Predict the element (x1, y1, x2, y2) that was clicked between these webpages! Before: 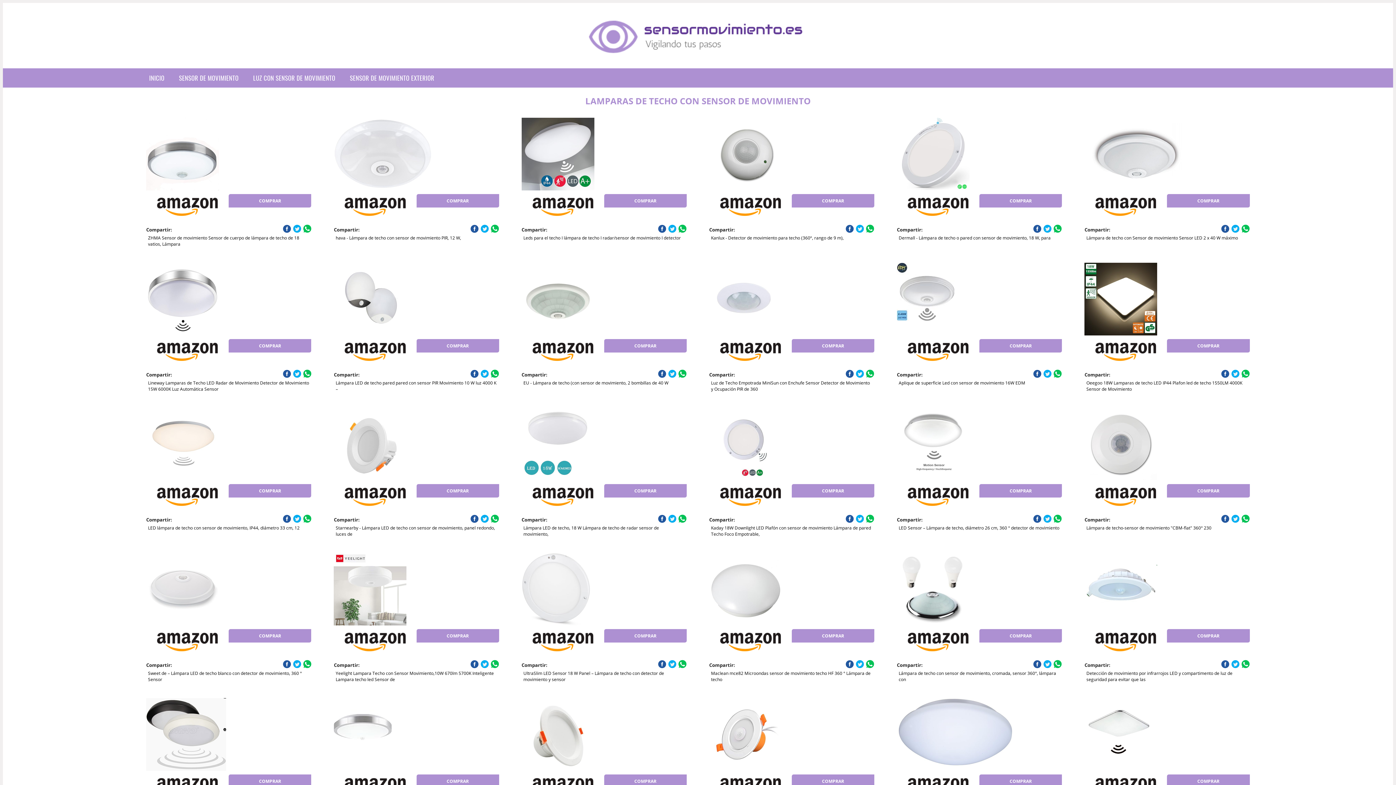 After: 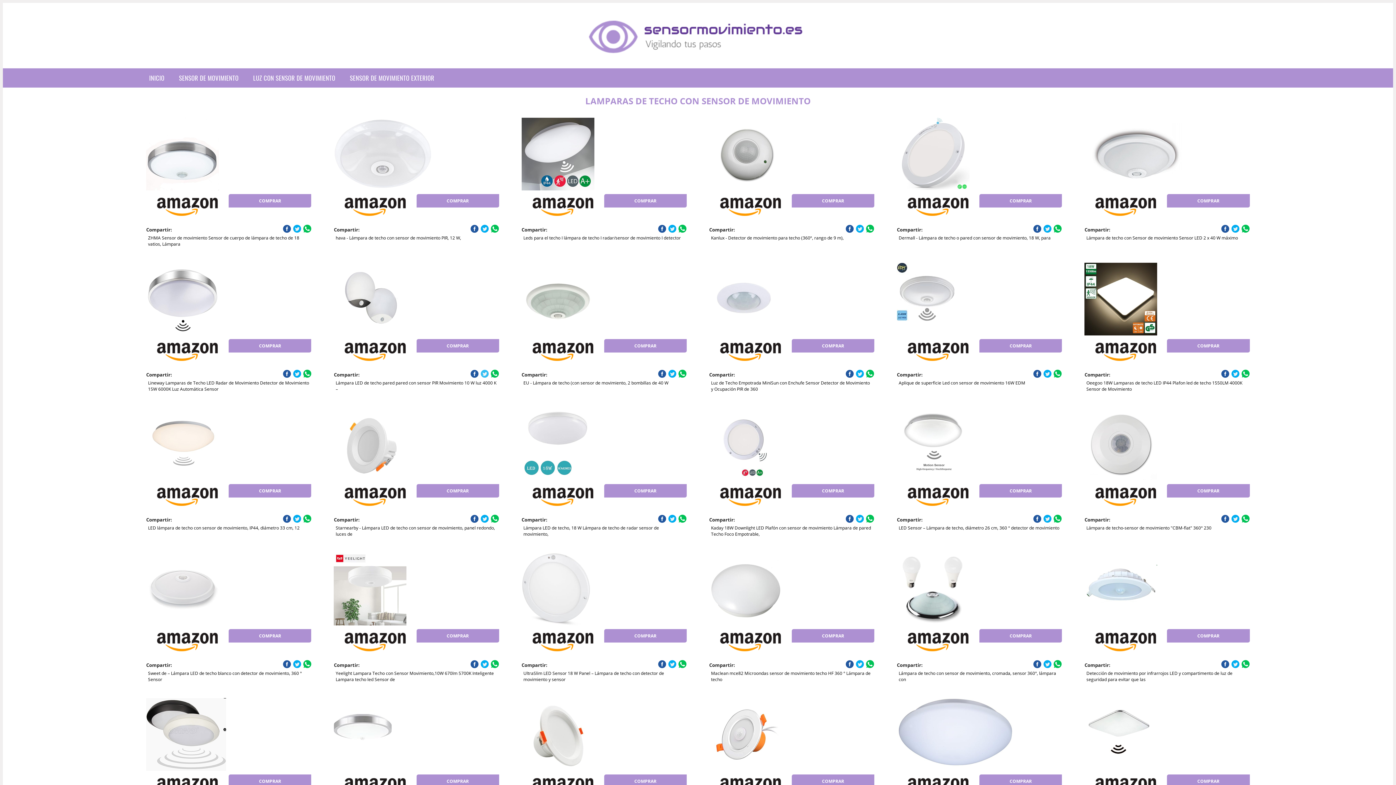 Action: bbox: (480, 369, 489, 378)